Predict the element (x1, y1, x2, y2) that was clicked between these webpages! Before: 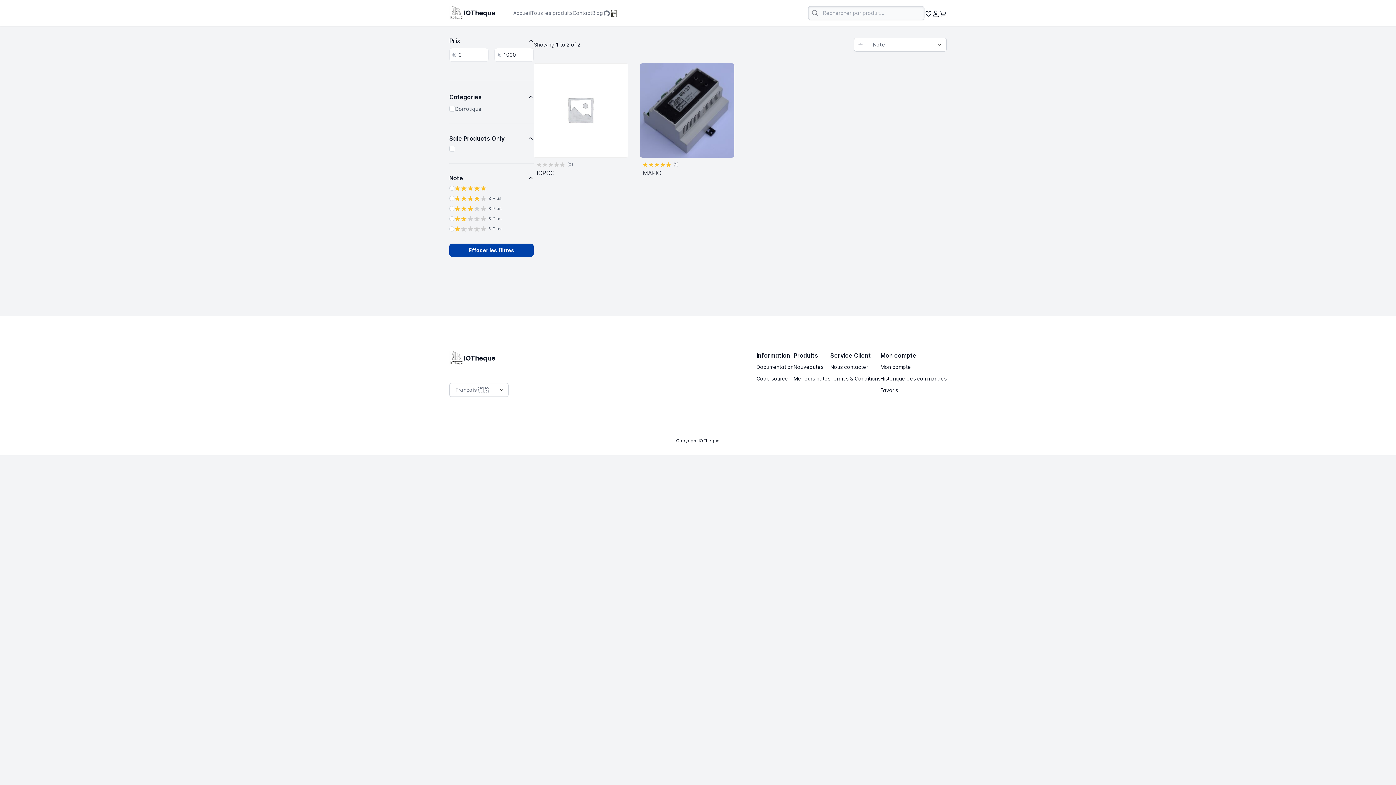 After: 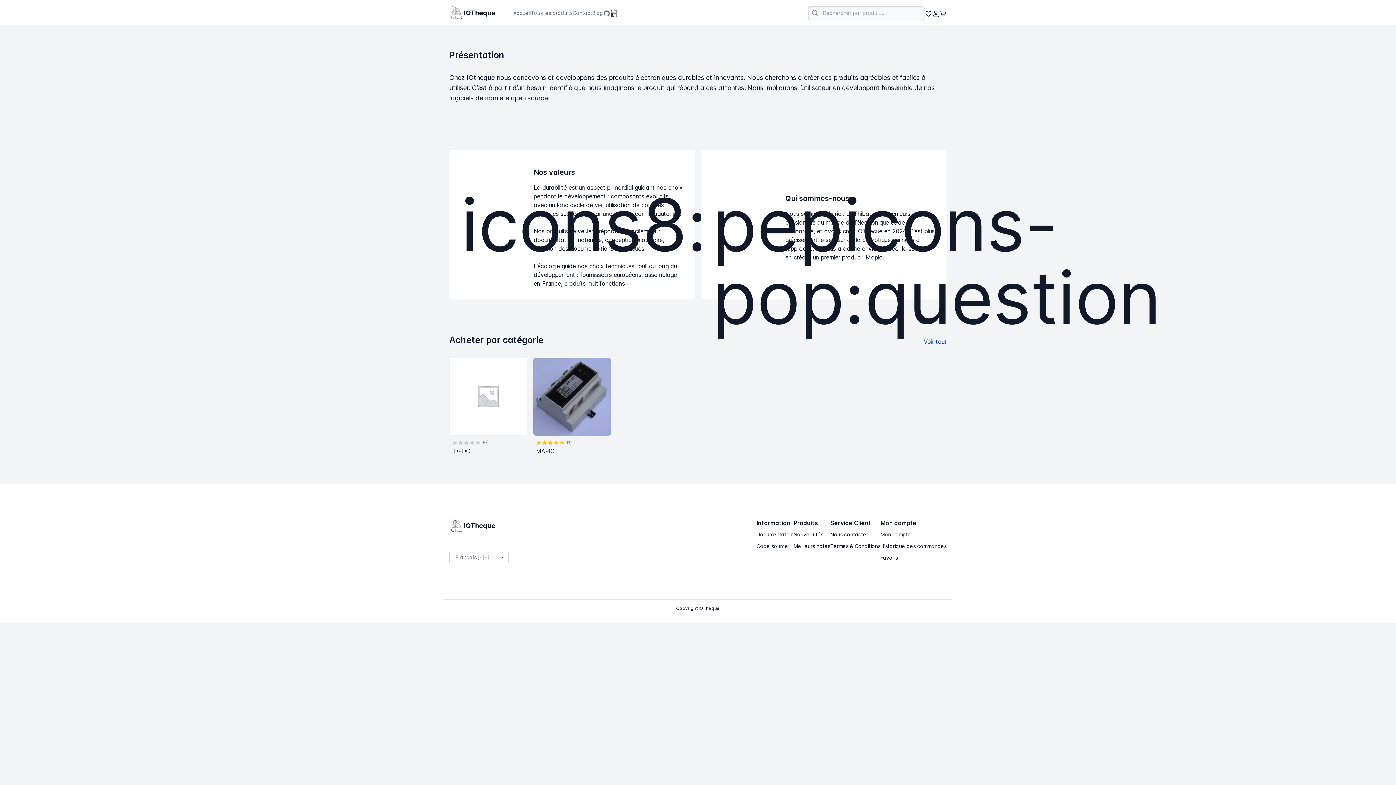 Action: bbox: (513, 9, 530, 16) label: Accueil